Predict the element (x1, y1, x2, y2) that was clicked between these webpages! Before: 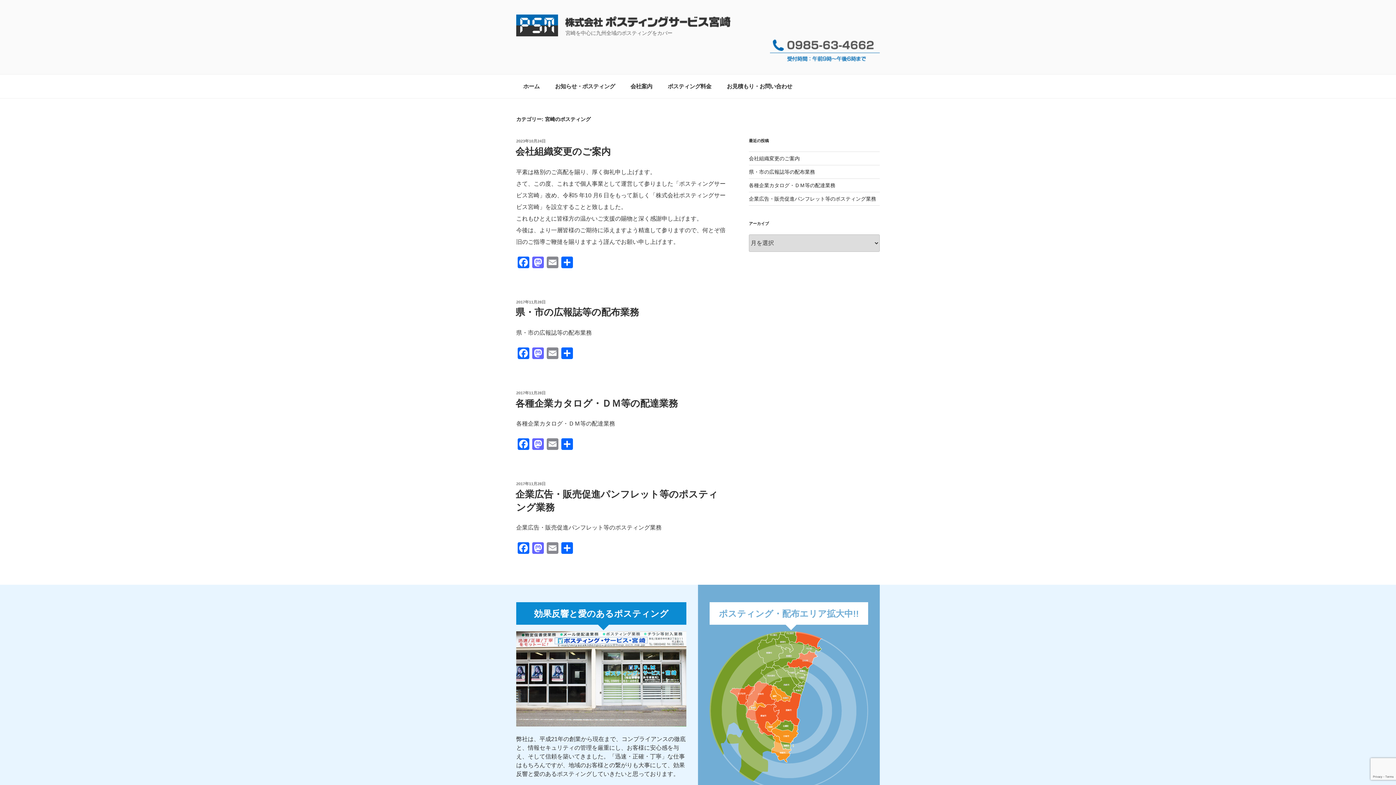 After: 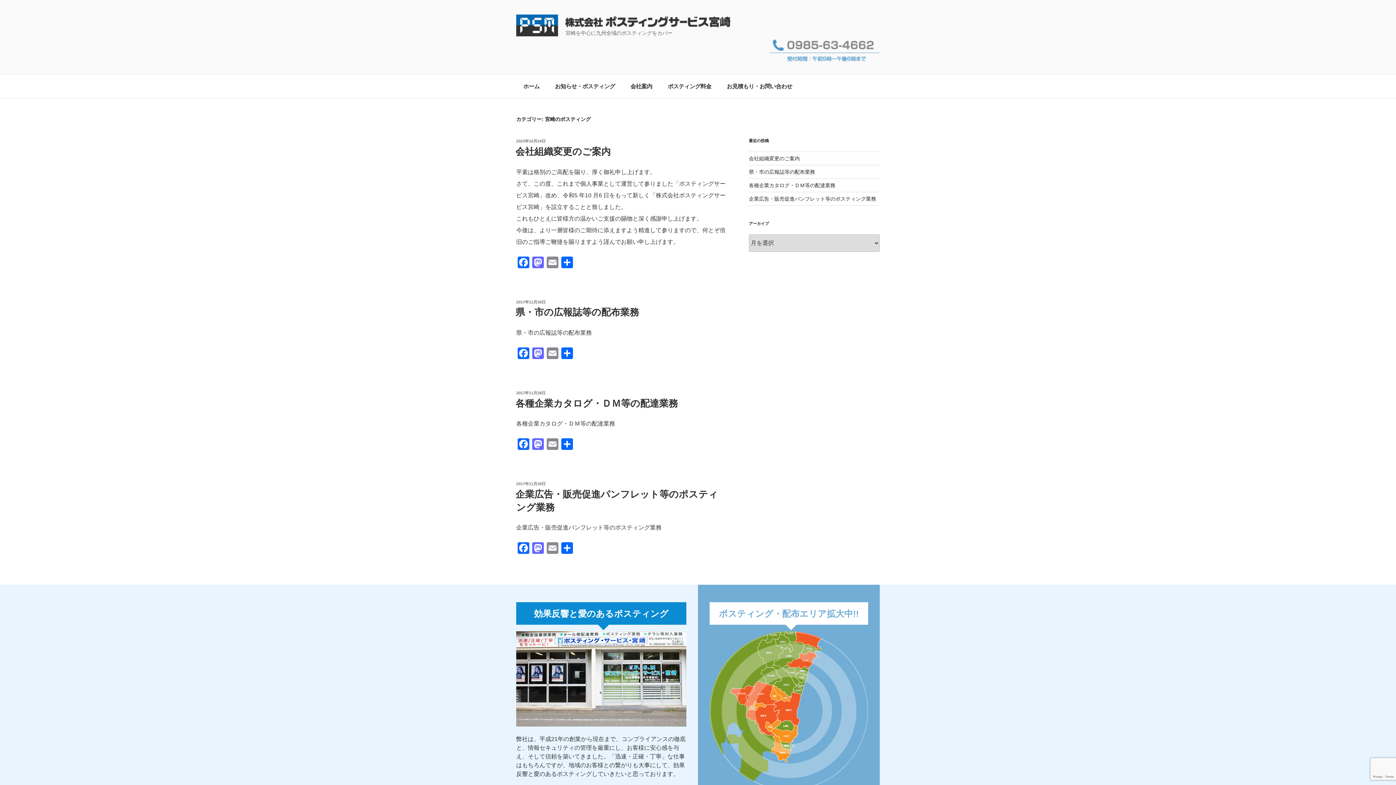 Action: bbox: (770, 57, 880, 64)